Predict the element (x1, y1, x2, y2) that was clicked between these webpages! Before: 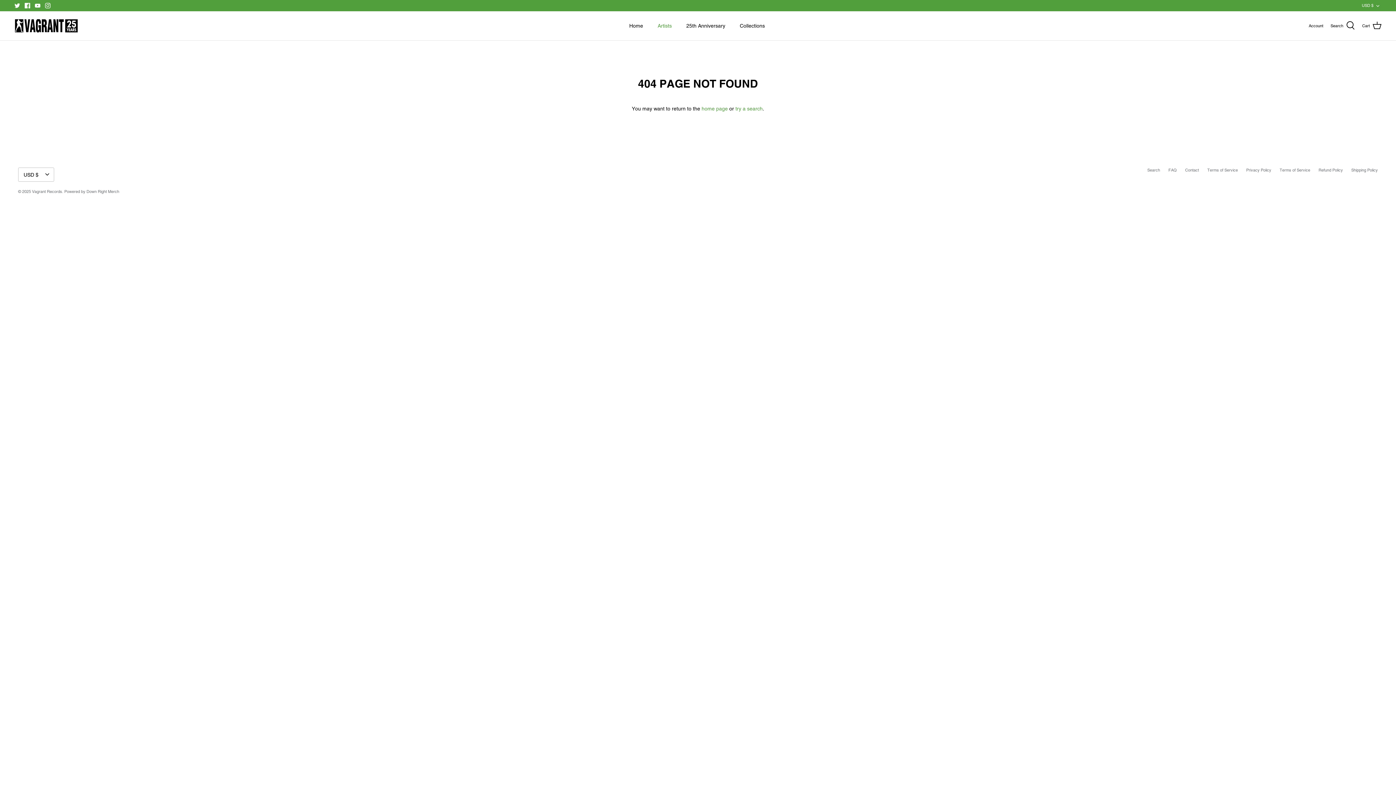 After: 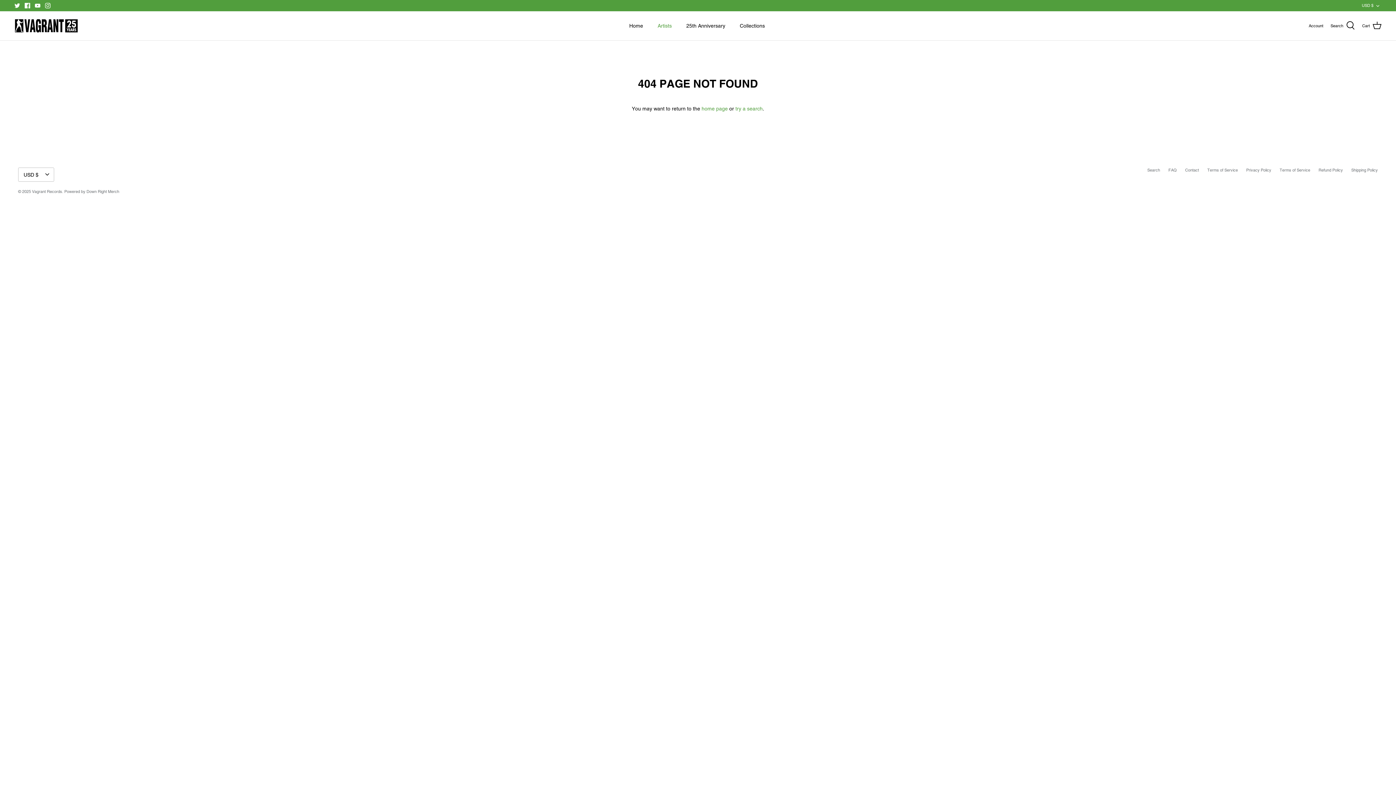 Action: label: Youtube bbox: (34, 2, 40, 8)